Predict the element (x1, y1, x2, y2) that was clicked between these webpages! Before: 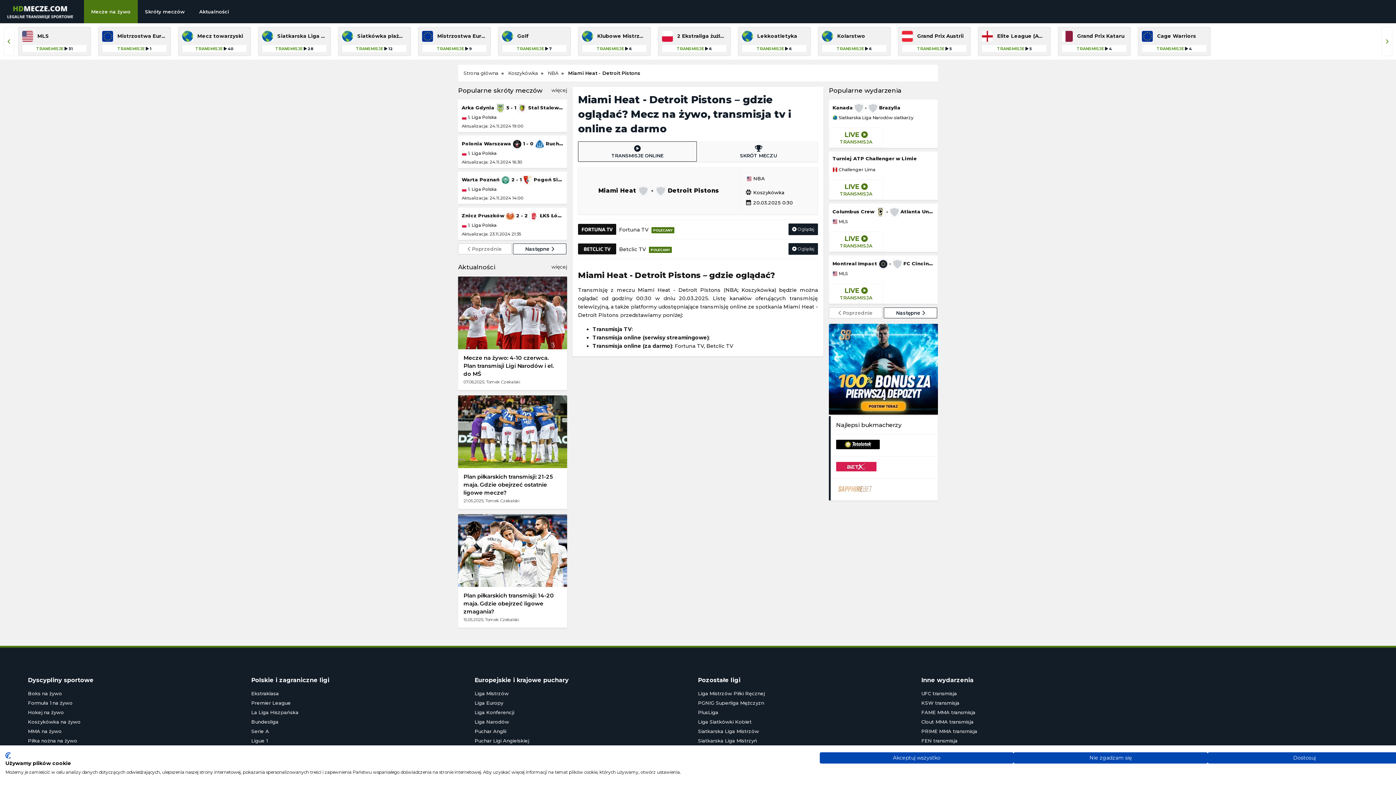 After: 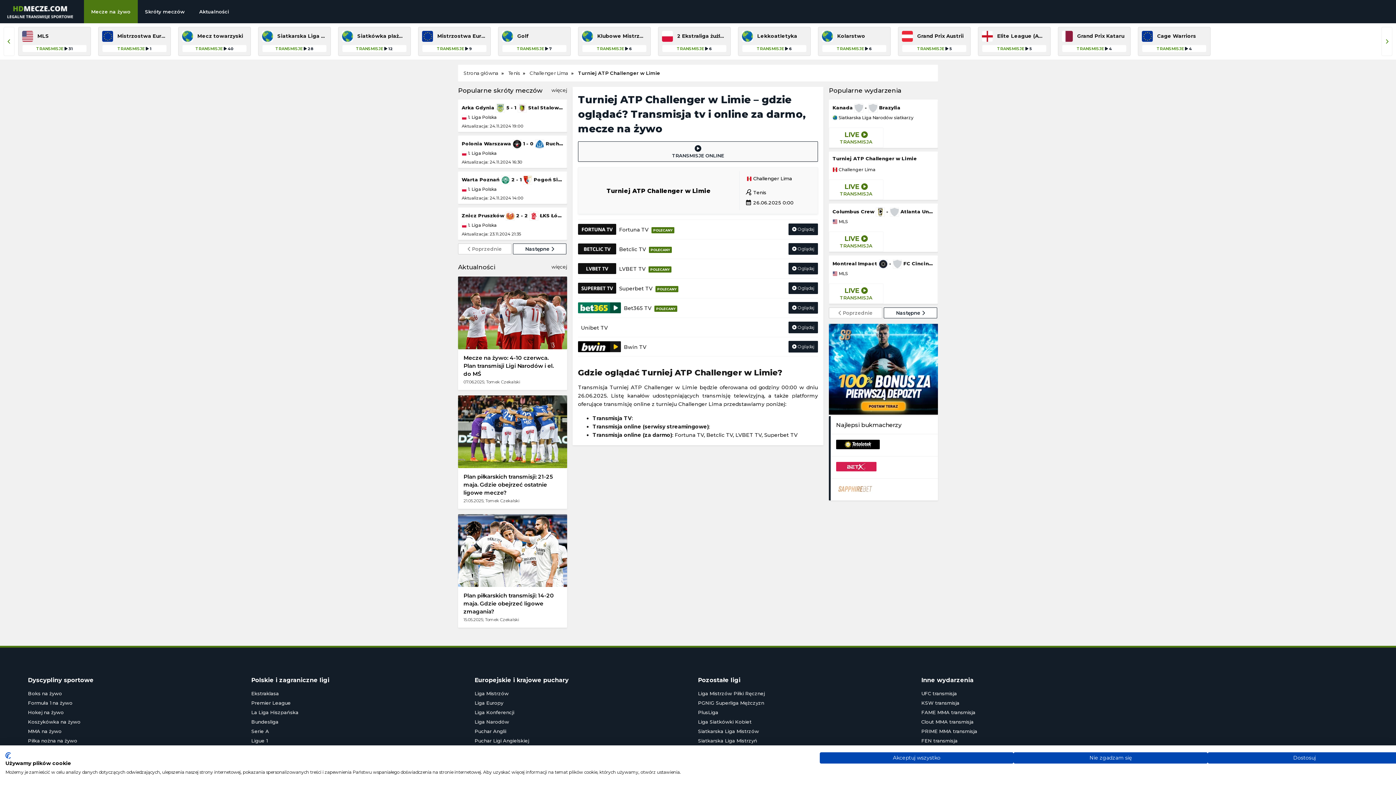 Action: label: Turniej ATP Challenger w Limie bbox: (832, 155, 934, 165)